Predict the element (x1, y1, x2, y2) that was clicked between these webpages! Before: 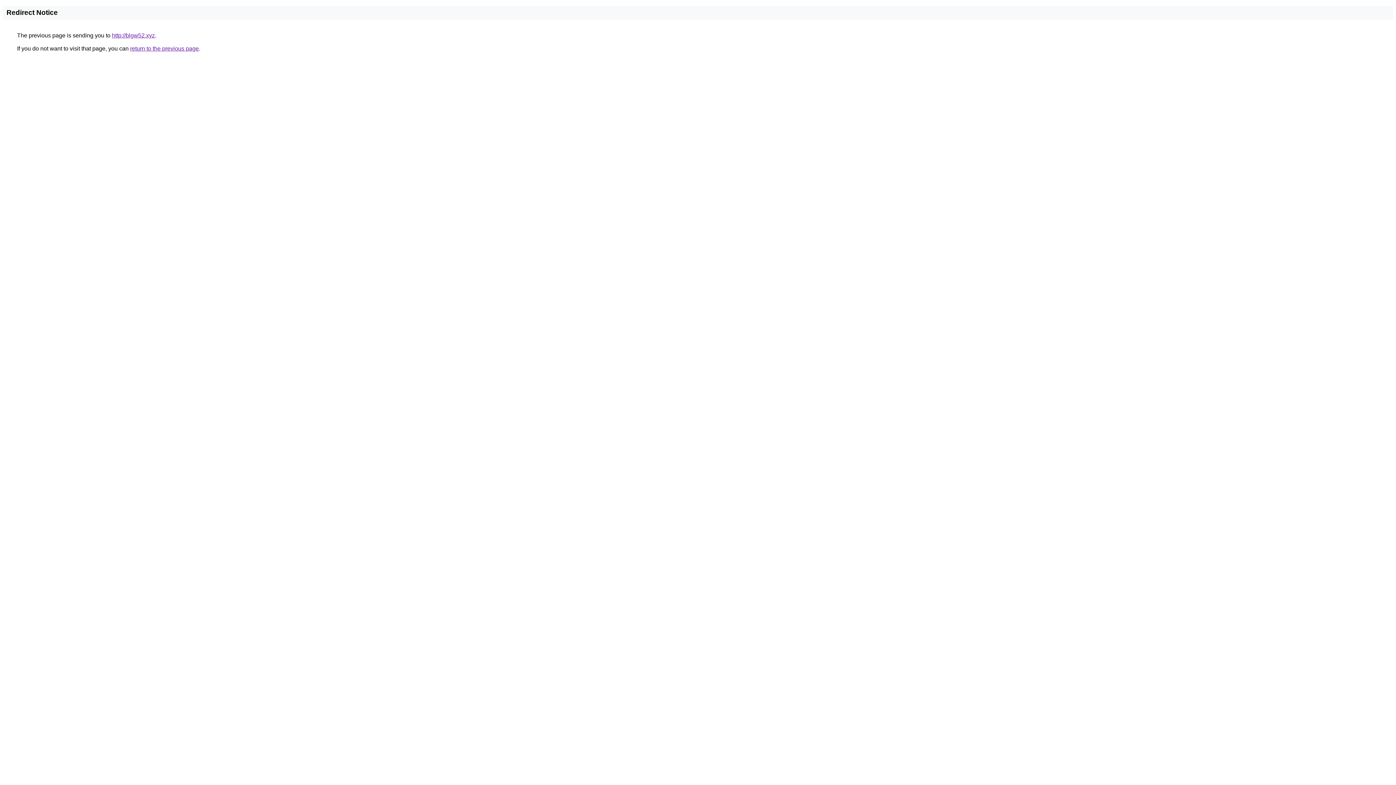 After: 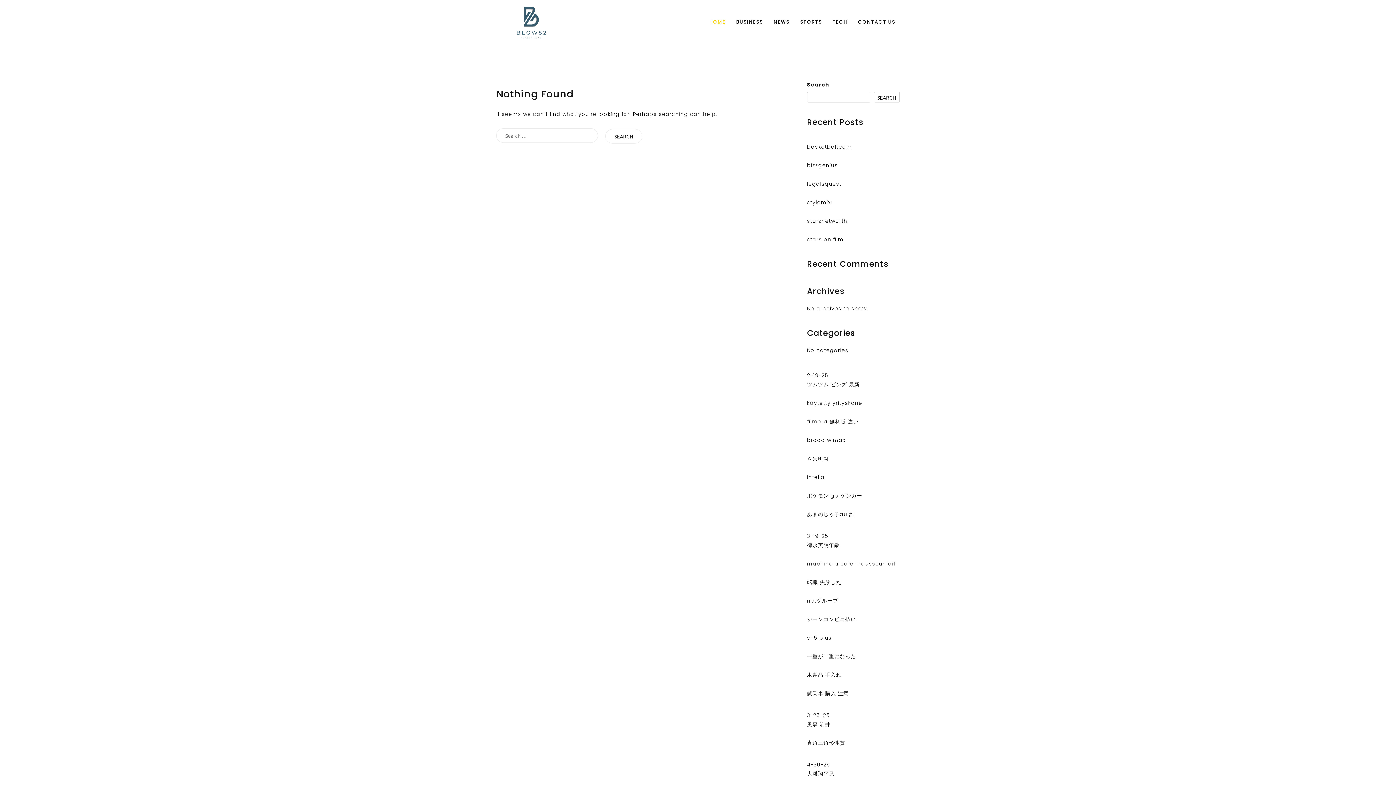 Action: bbox: (112, 32, 154, 38) label: http://blgw52.xyz